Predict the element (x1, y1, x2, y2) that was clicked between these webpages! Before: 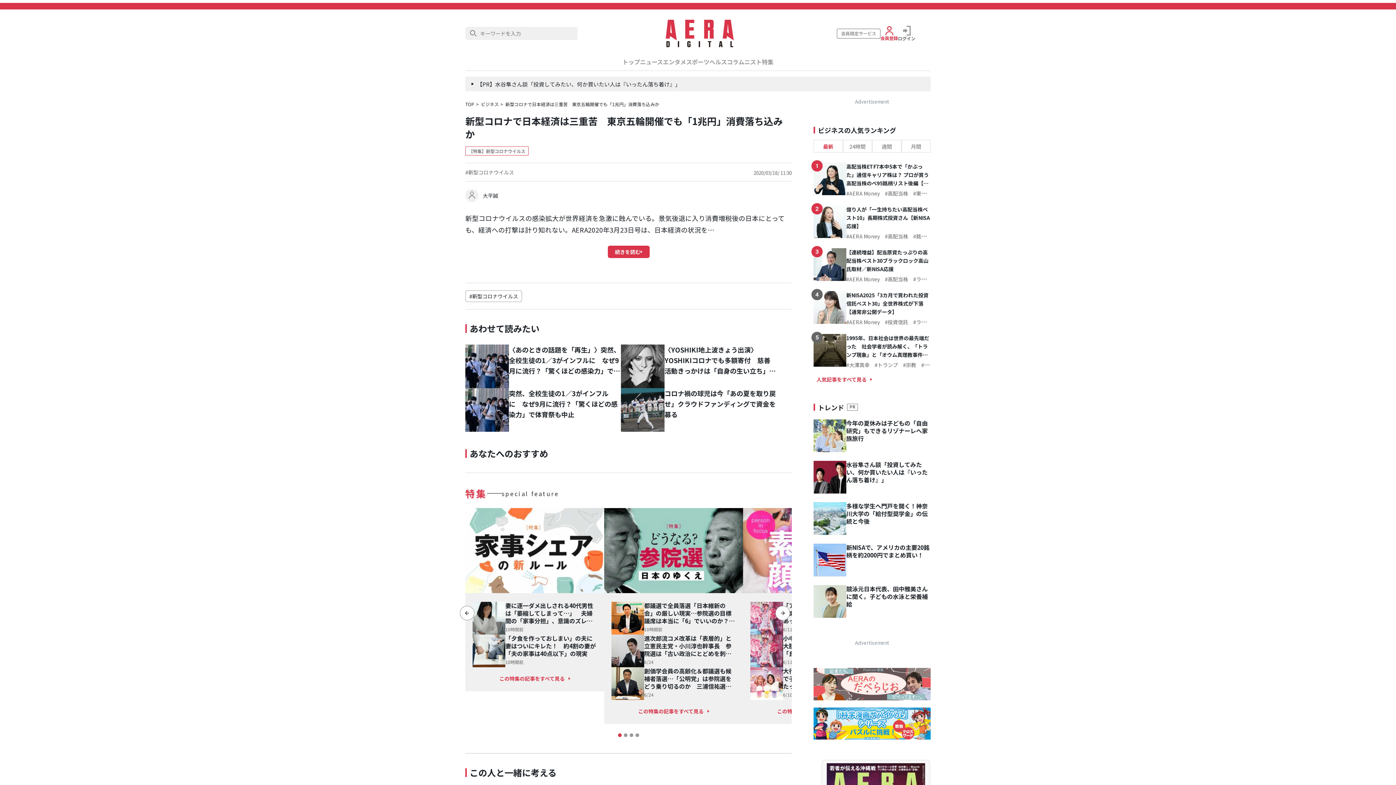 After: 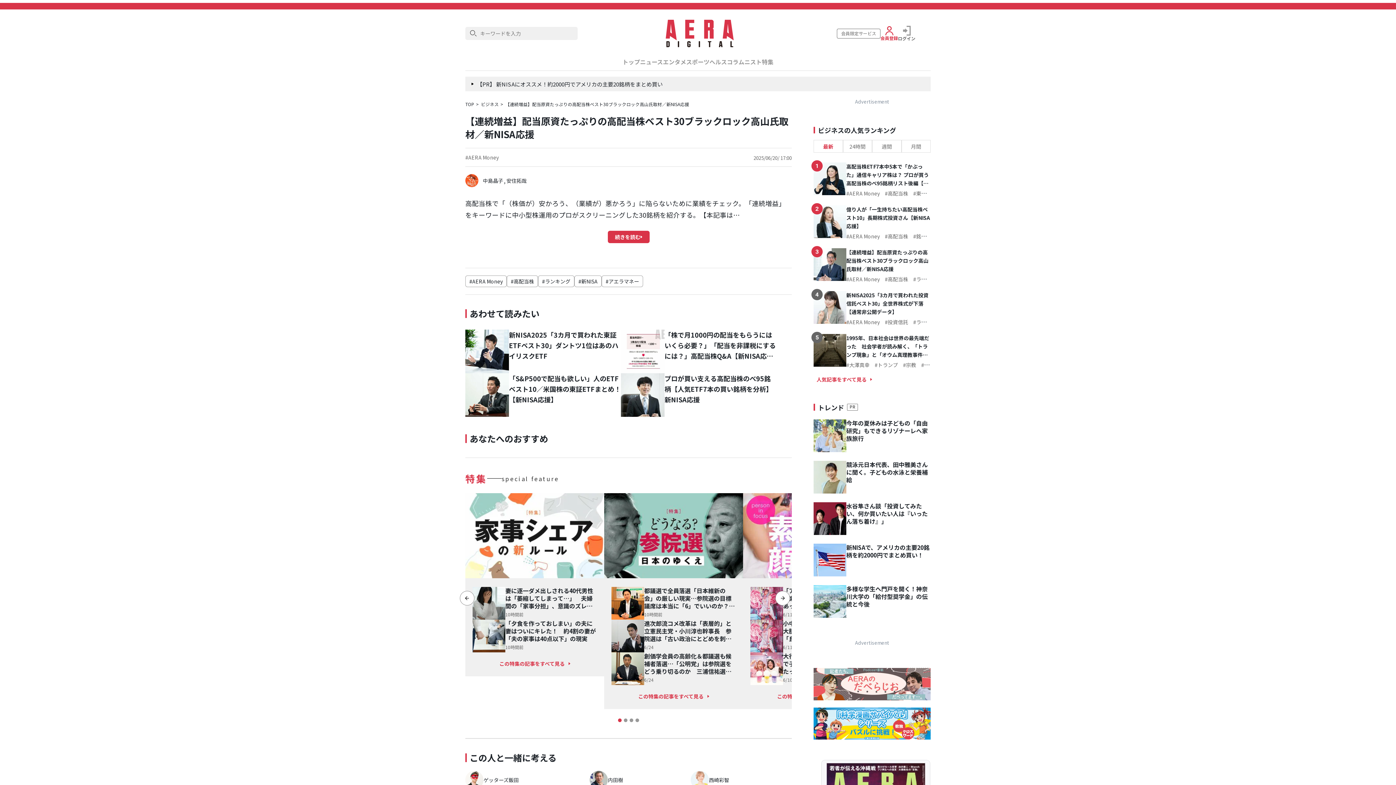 Action: label: 【連続増益】配当原資たっぷりの高配当株ベスト30ブラックロック高山氏取材／新NISA応援 bbox: (846, 248, 930, 273)